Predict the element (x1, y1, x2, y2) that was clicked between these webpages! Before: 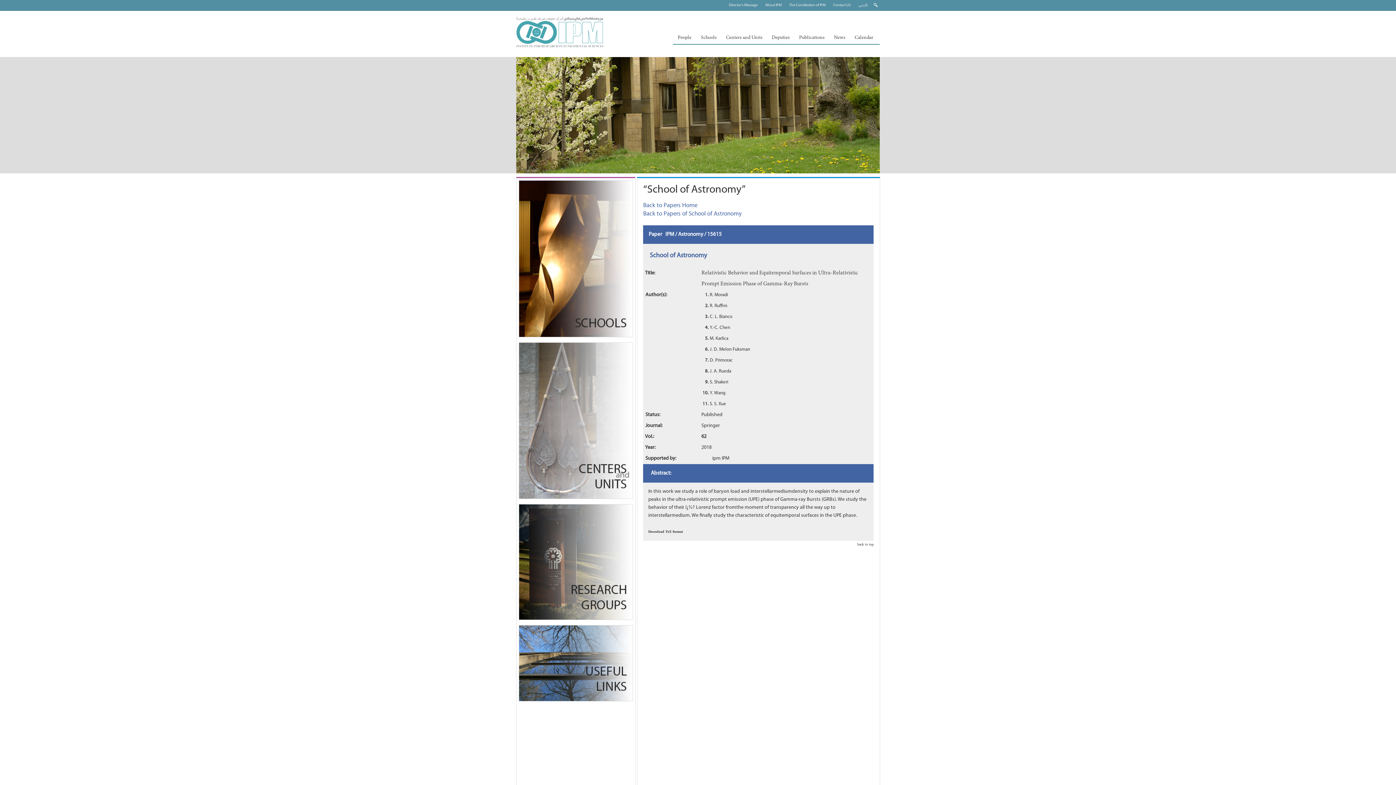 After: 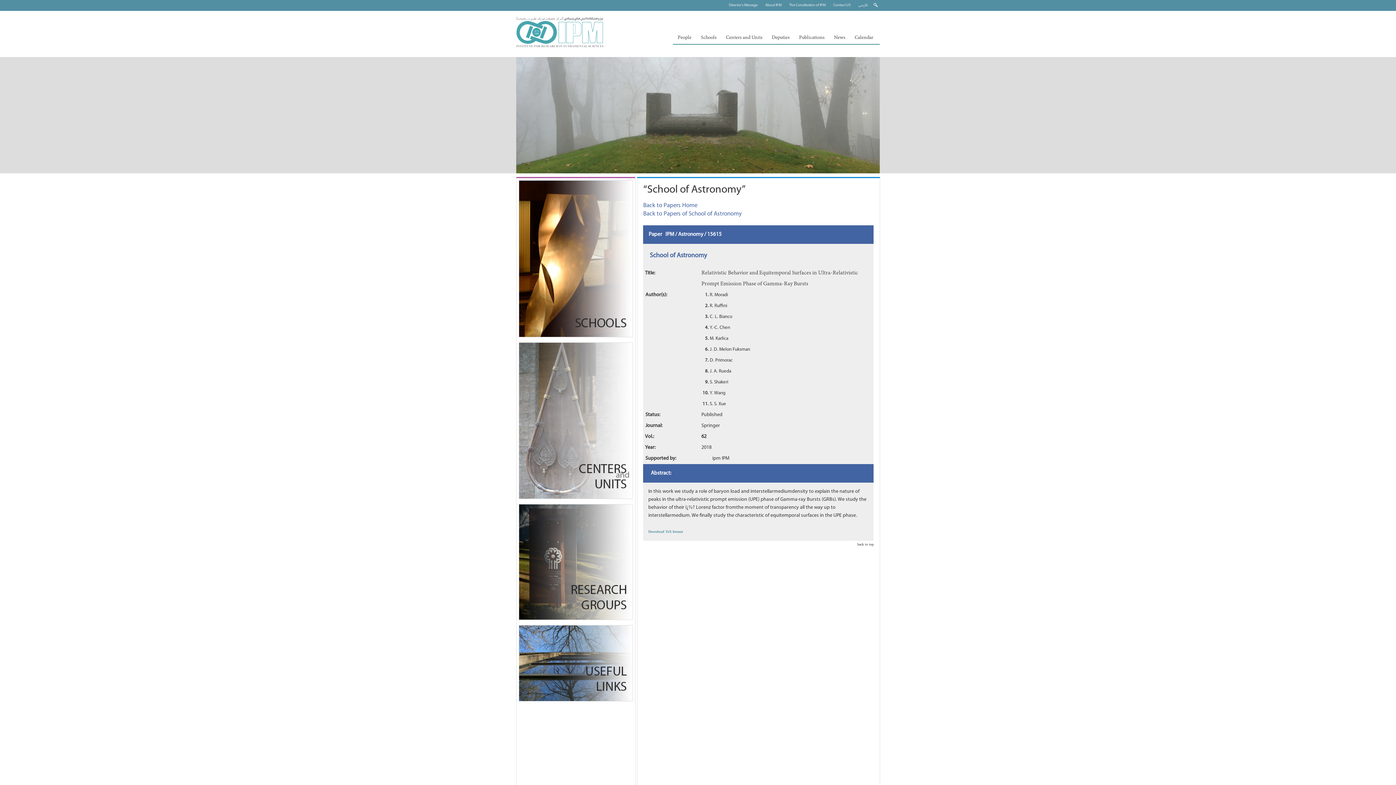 Action: label: Download TeX format bbox: (648, 529, 683, 533)